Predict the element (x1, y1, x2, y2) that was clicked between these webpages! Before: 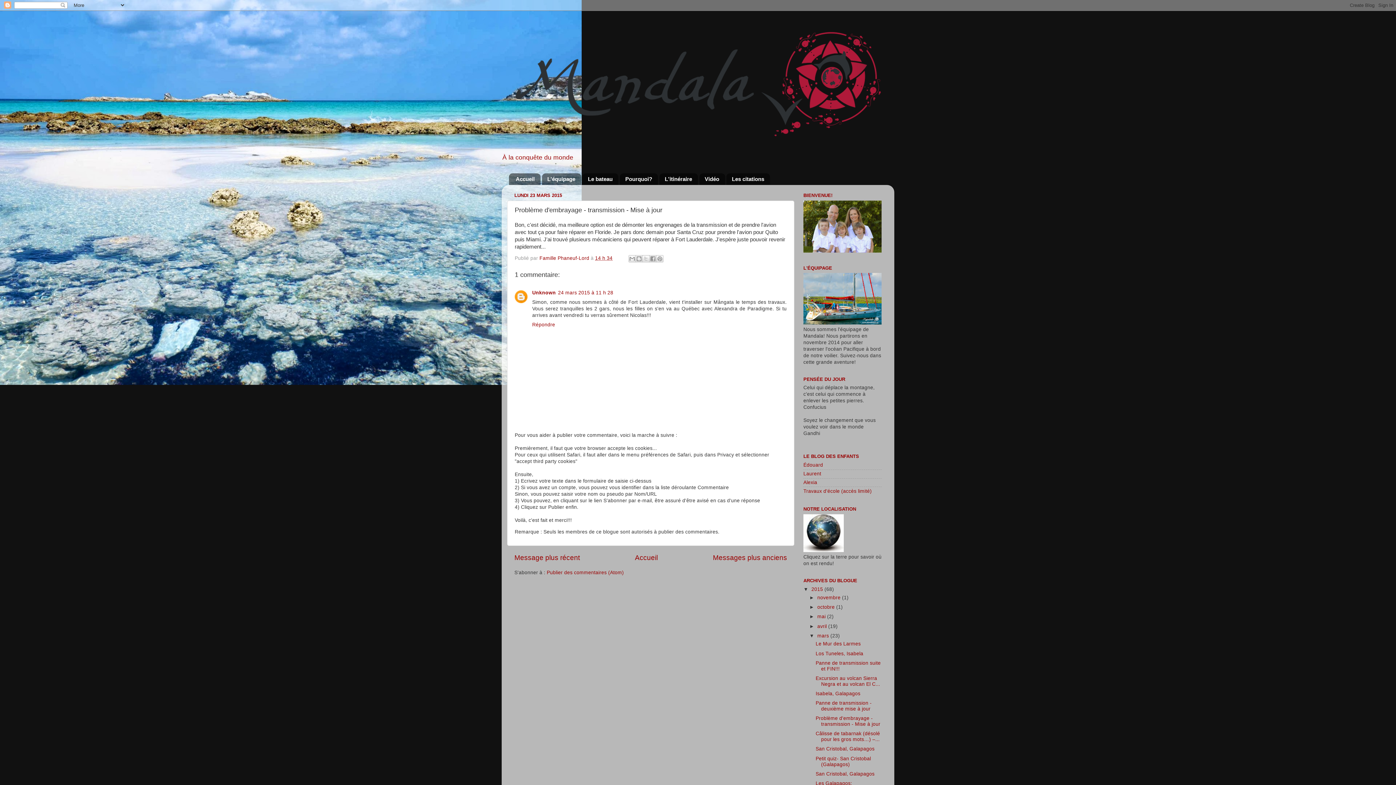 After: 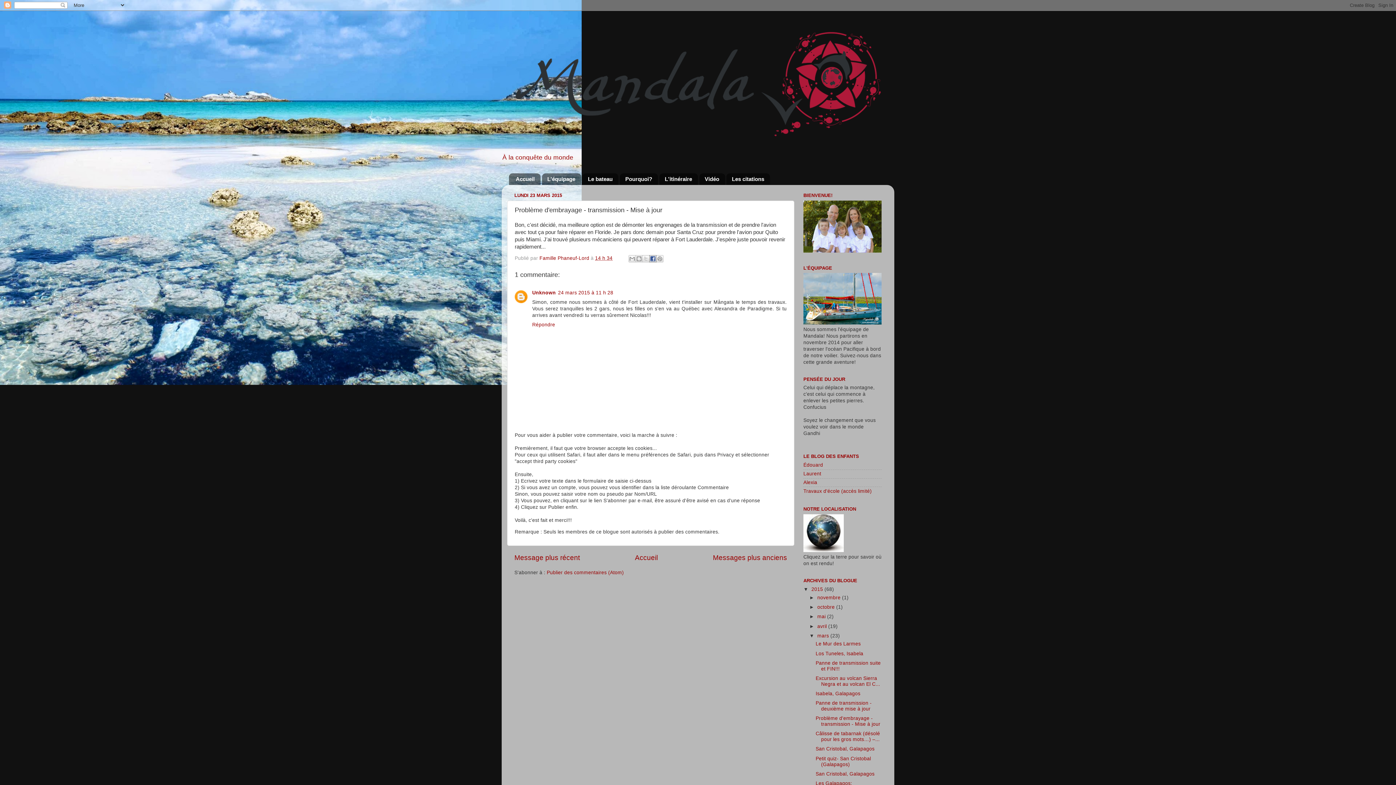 Action: label: Partager sur Facebook bbox: (649, 255, 656, 262)